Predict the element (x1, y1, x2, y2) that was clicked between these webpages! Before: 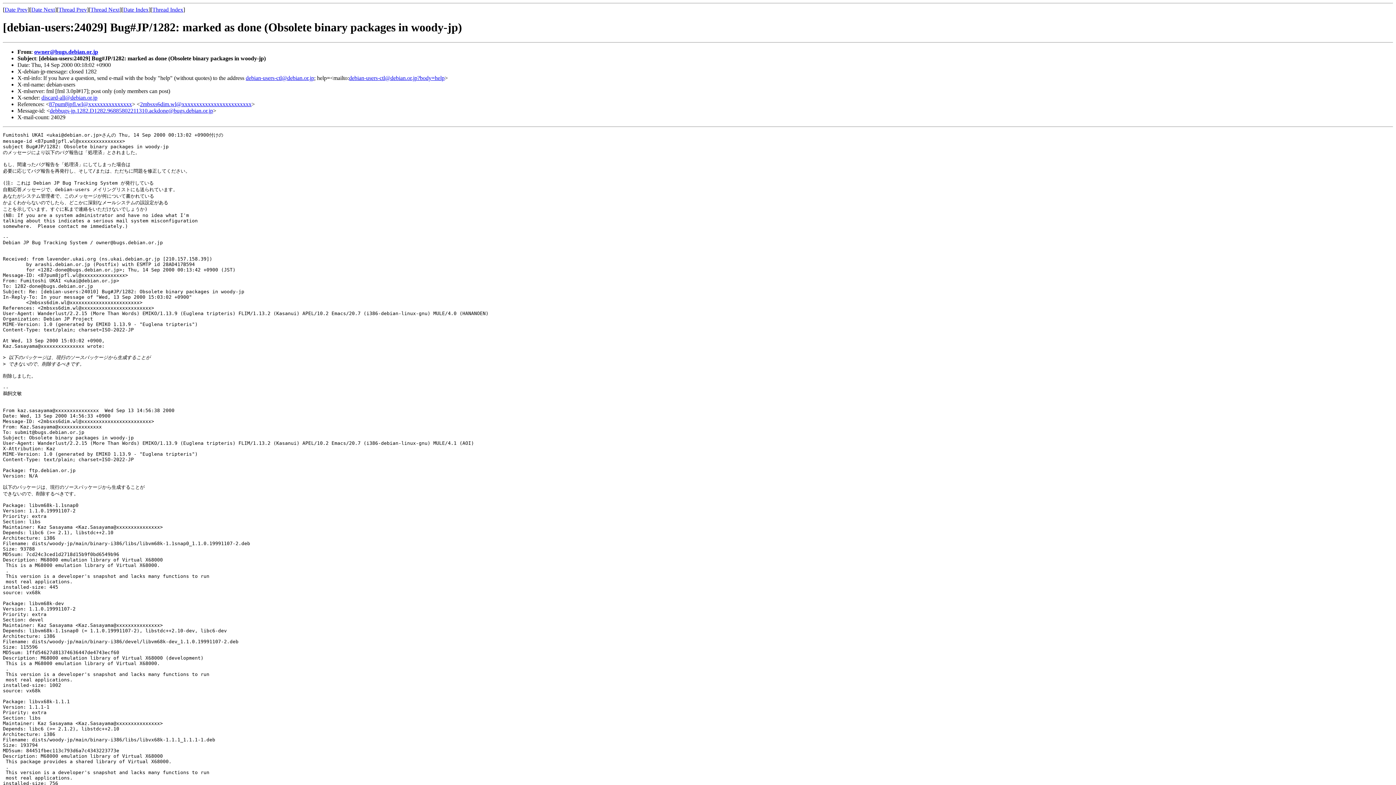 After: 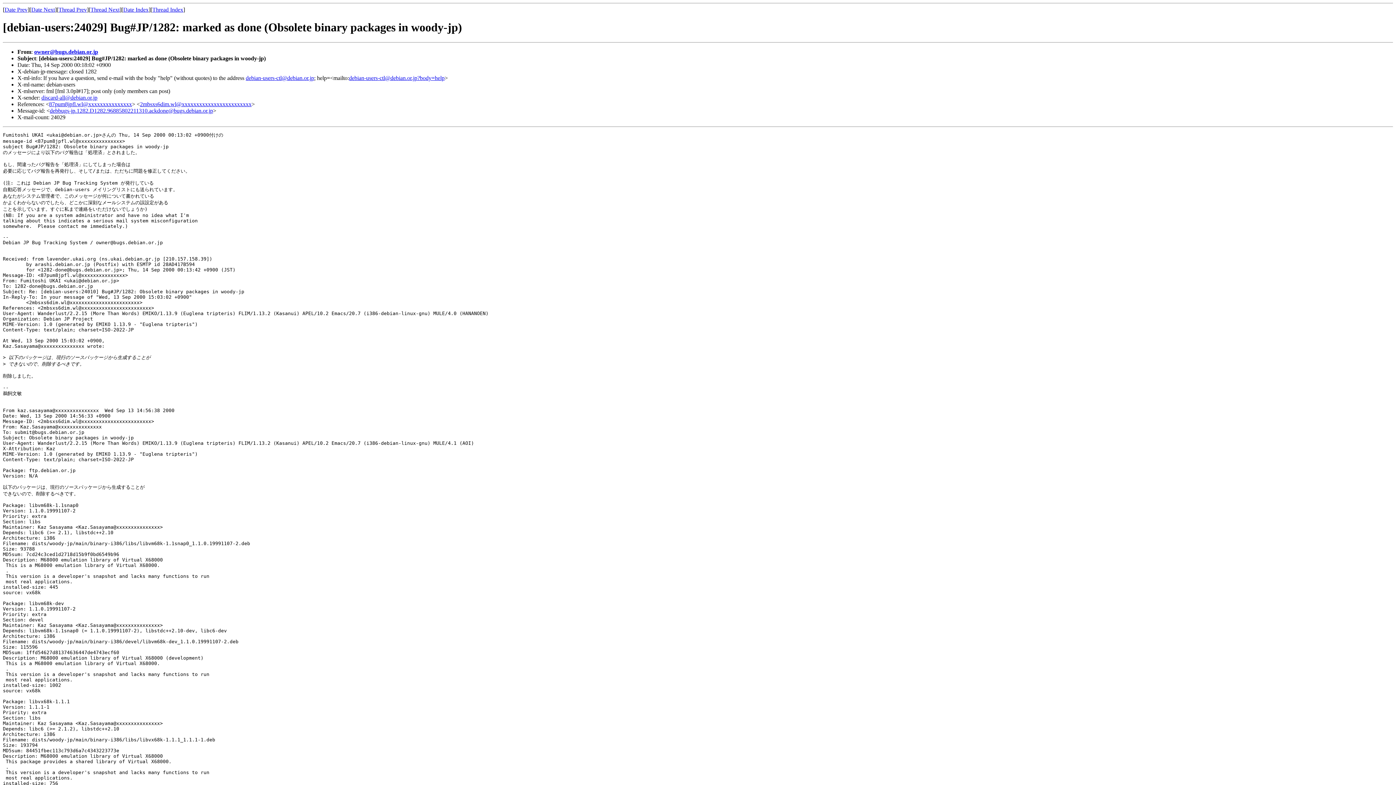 Action: label: 87pum8jpfl.wl@xxxxxxxxxxxxxxx bbox: (49, 101, 132, 107)